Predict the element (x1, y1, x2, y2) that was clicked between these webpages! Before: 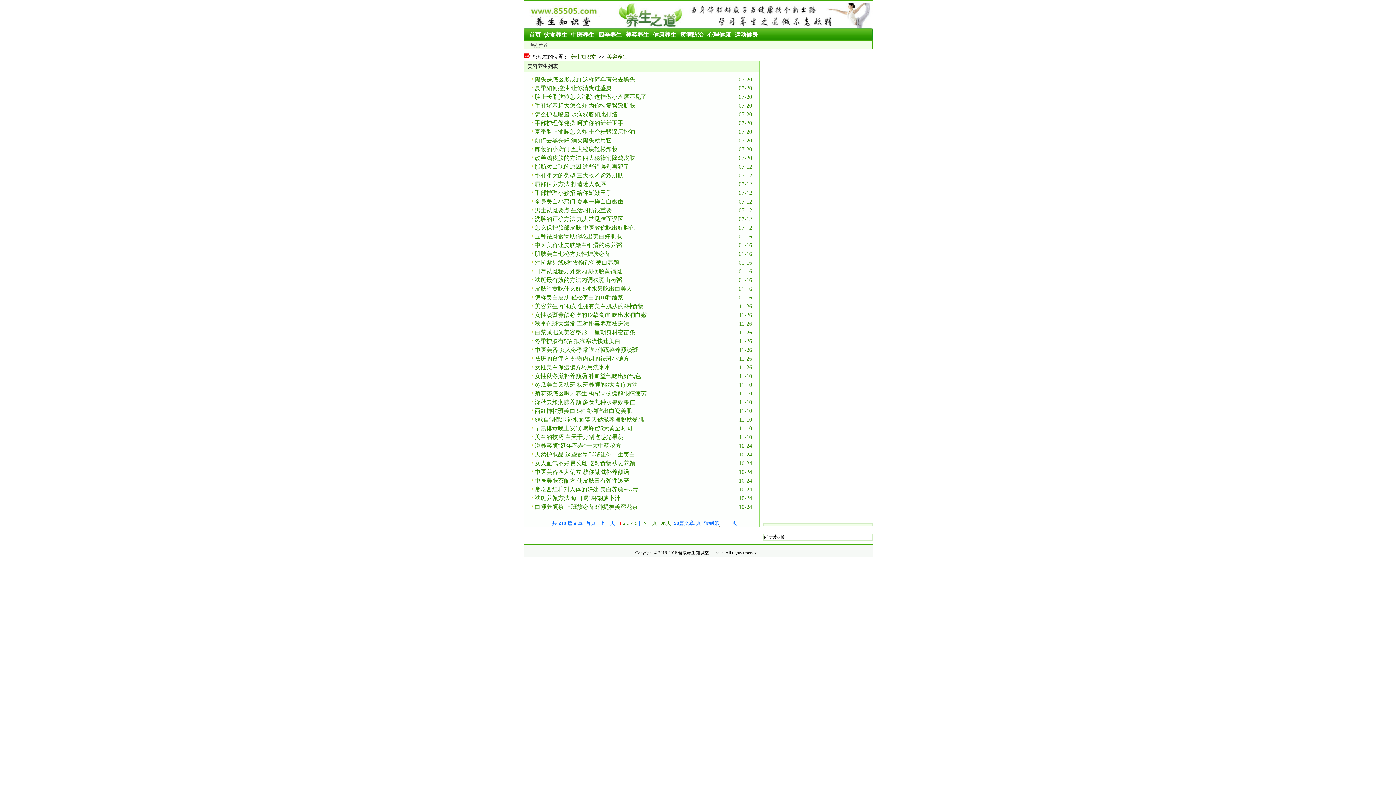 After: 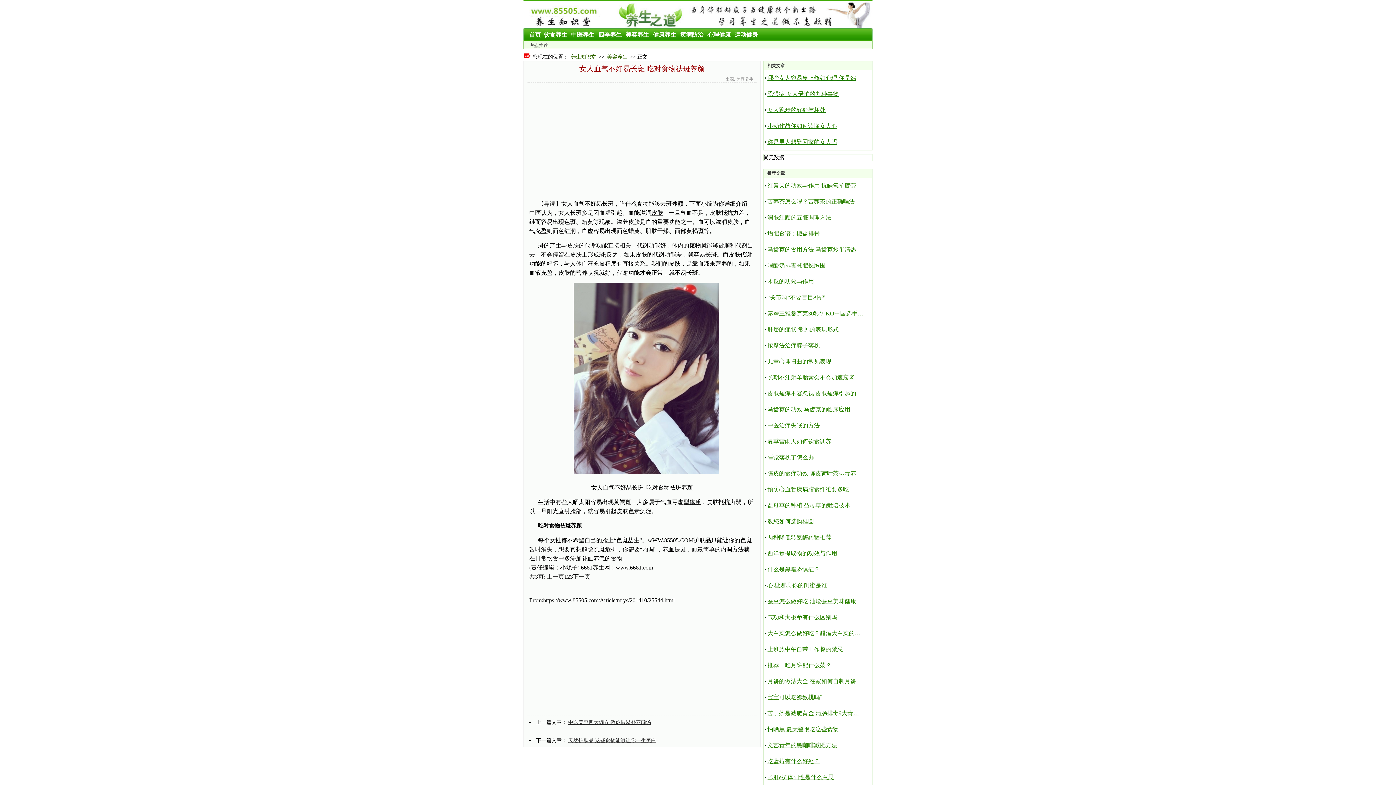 Action: bbox: (534, 460, 635, 466) label: 女人血气不好易长斑 吃对食物祛斑养颜